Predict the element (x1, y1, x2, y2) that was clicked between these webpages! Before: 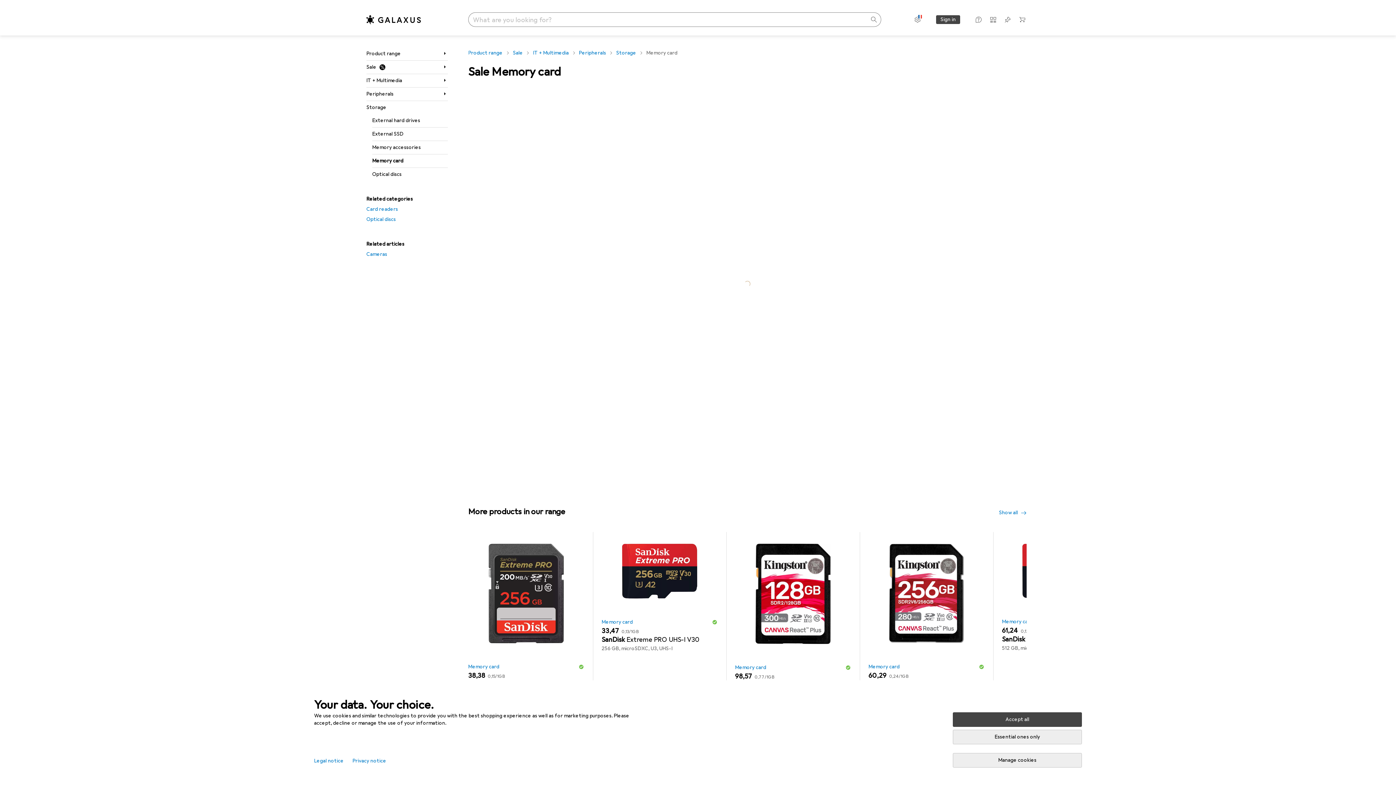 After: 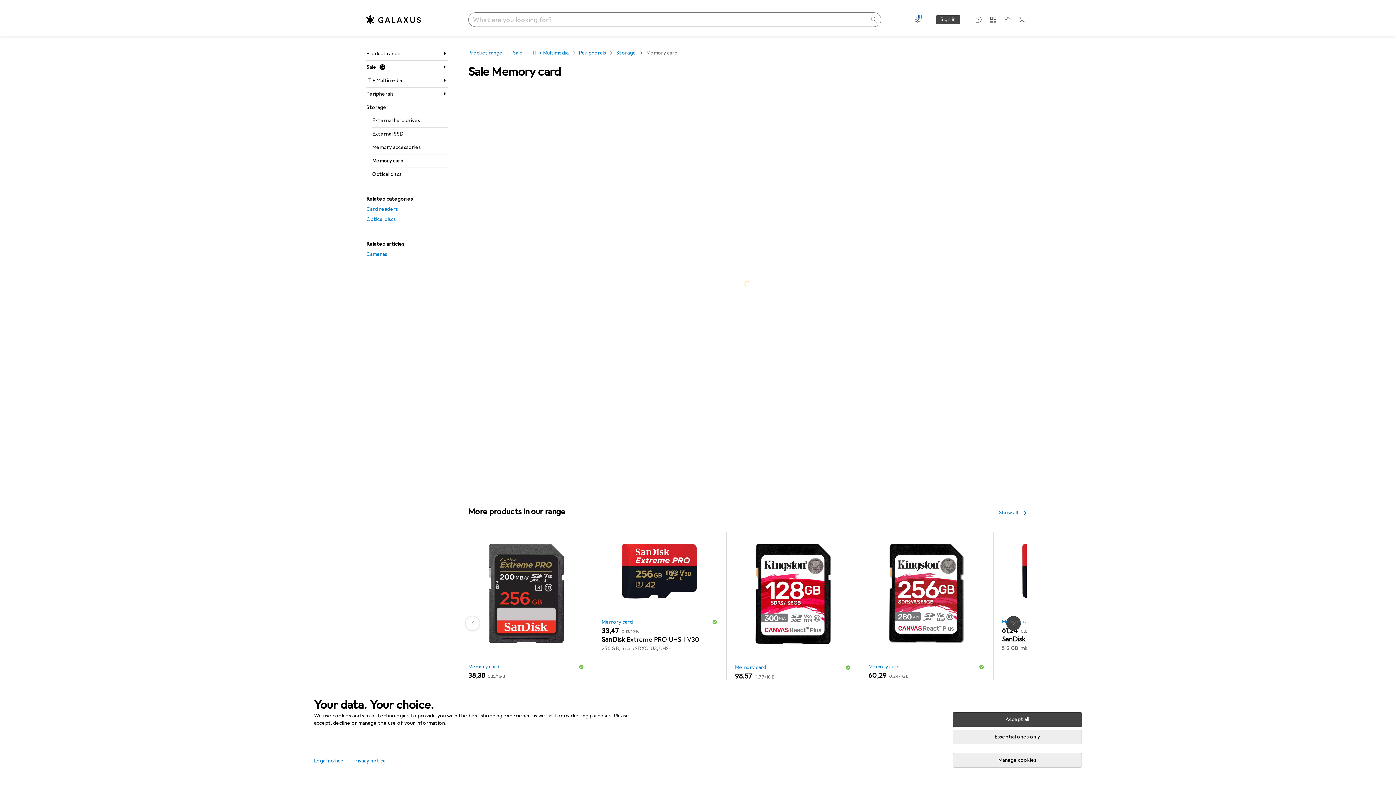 Action: bbox: (978, 663, 984, 670)